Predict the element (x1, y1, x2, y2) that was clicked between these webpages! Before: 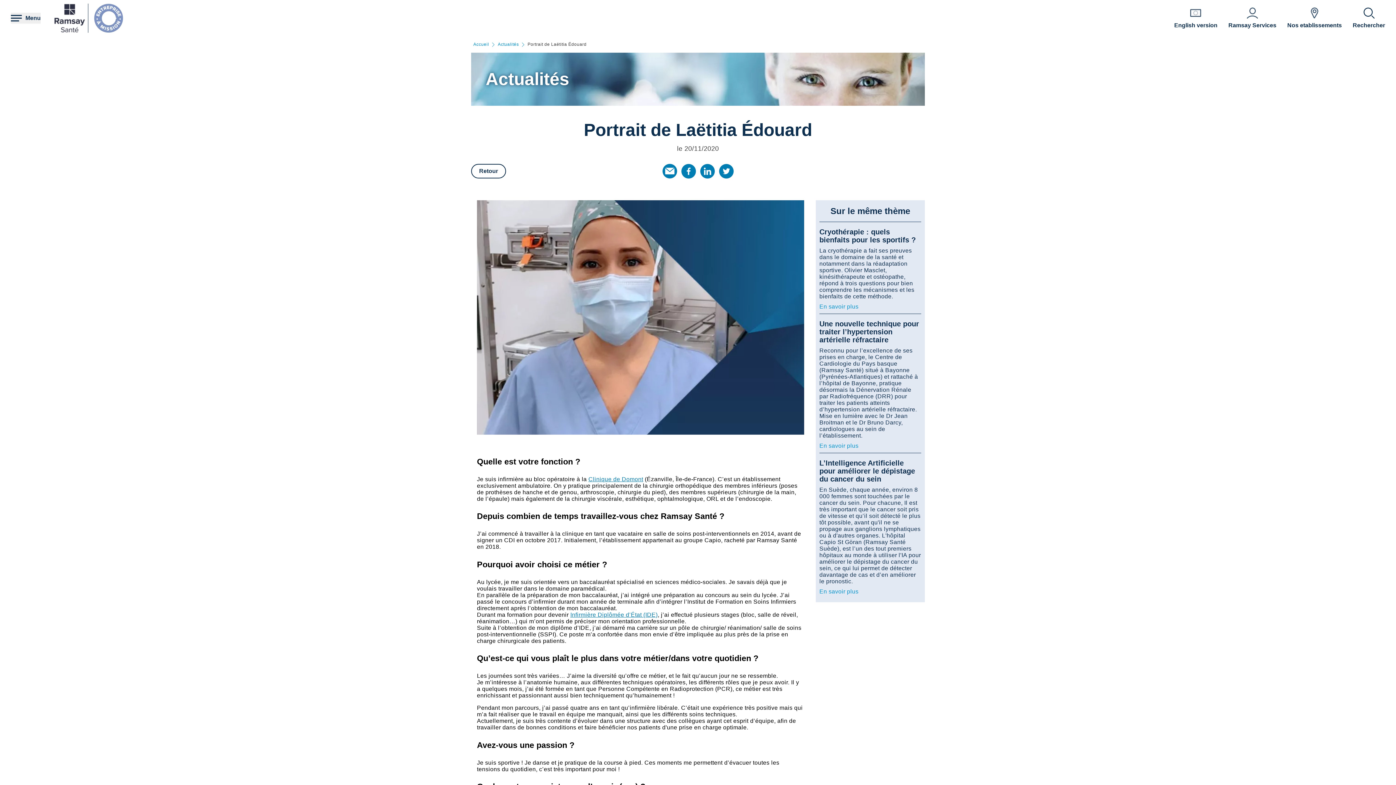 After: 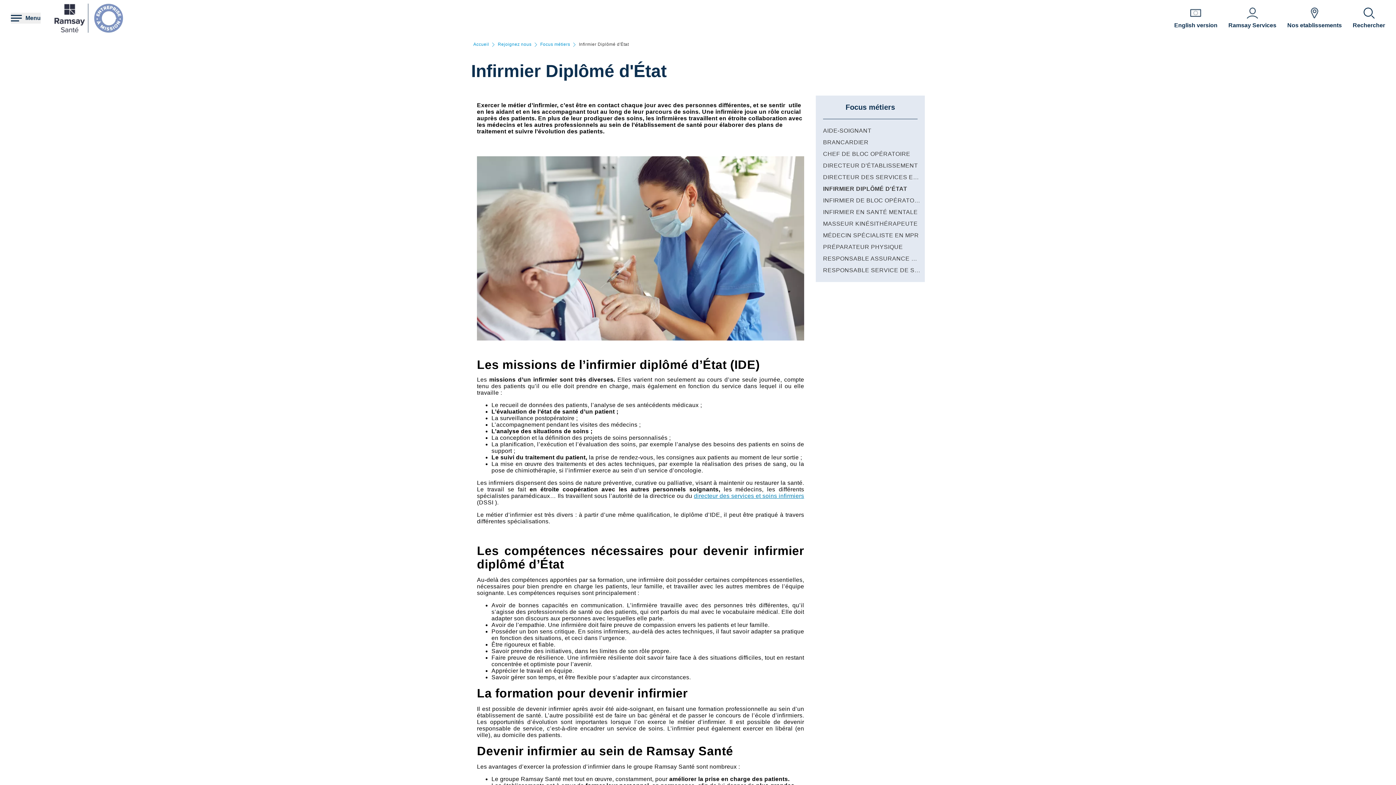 Action: bbox: (570, 611, 657, 618) label: Infirmière Diplômée d’État (IDE)